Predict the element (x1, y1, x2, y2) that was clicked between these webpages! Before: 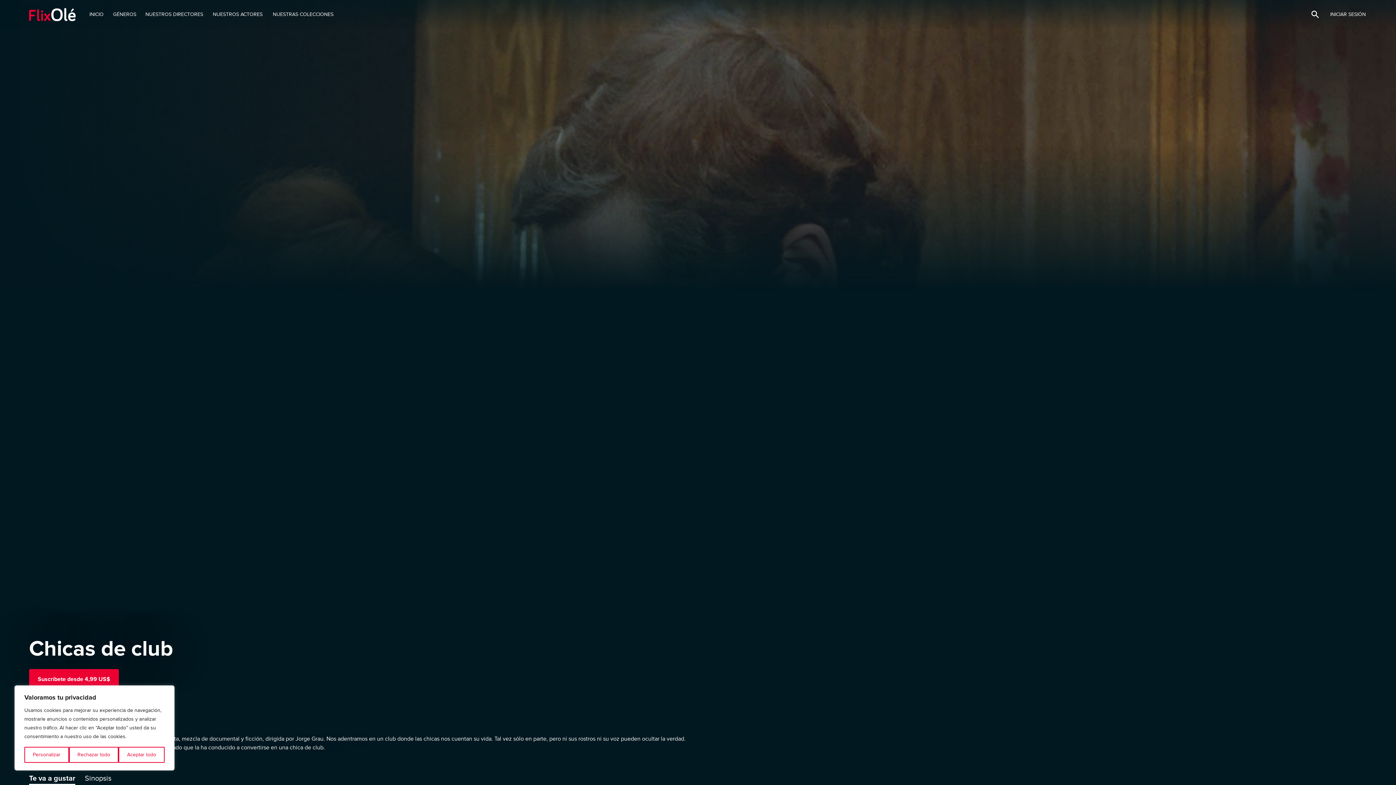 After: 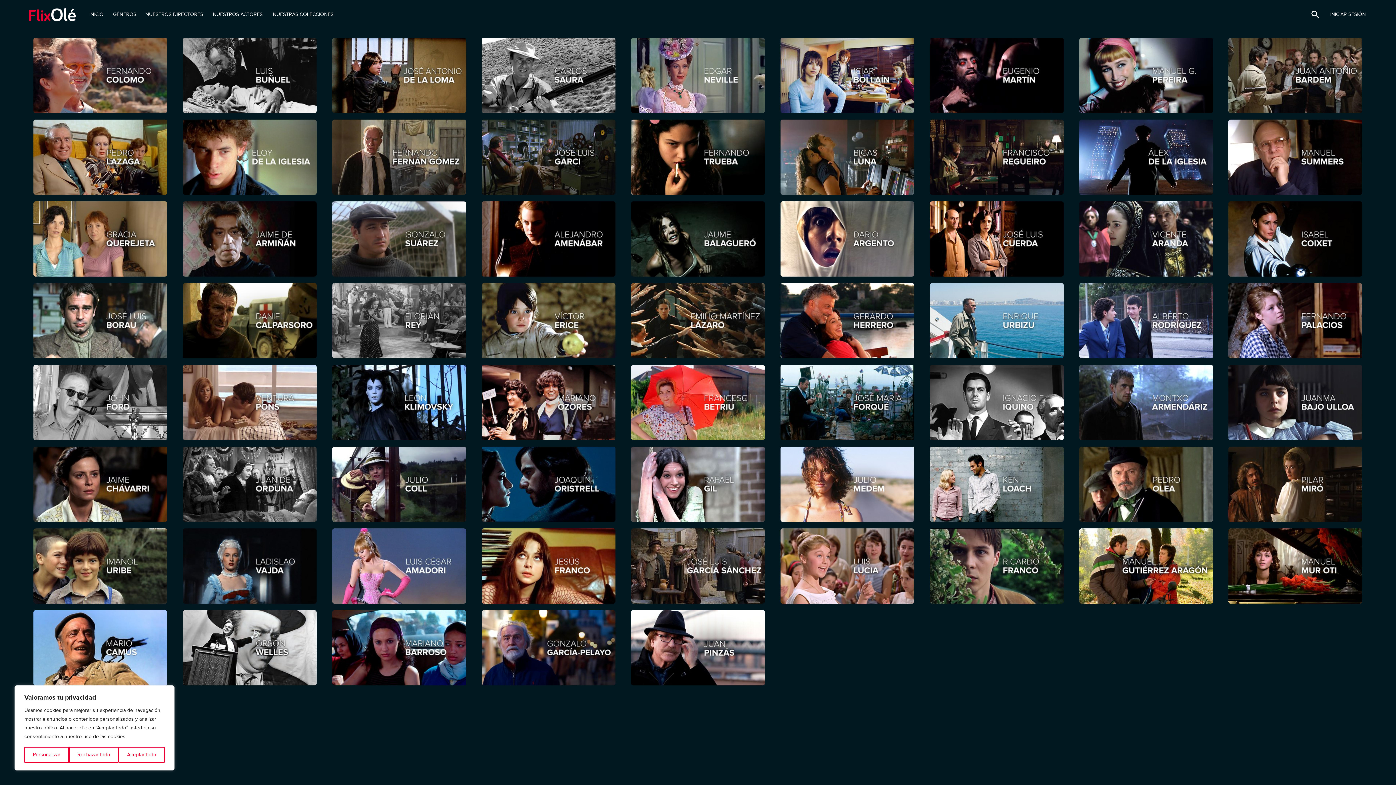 Action: bbox: (140, 0, 208, 29) label: NUESTROS DIRECTORES